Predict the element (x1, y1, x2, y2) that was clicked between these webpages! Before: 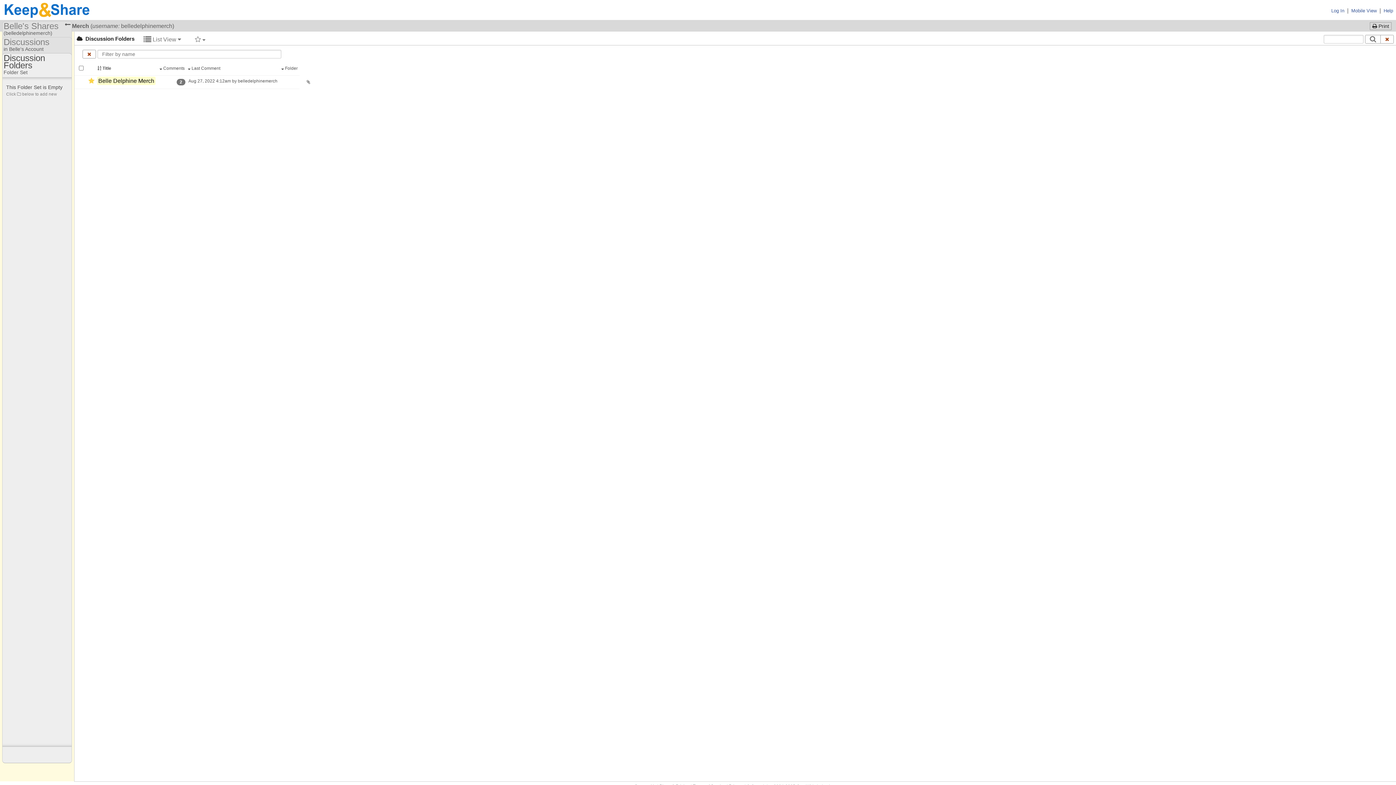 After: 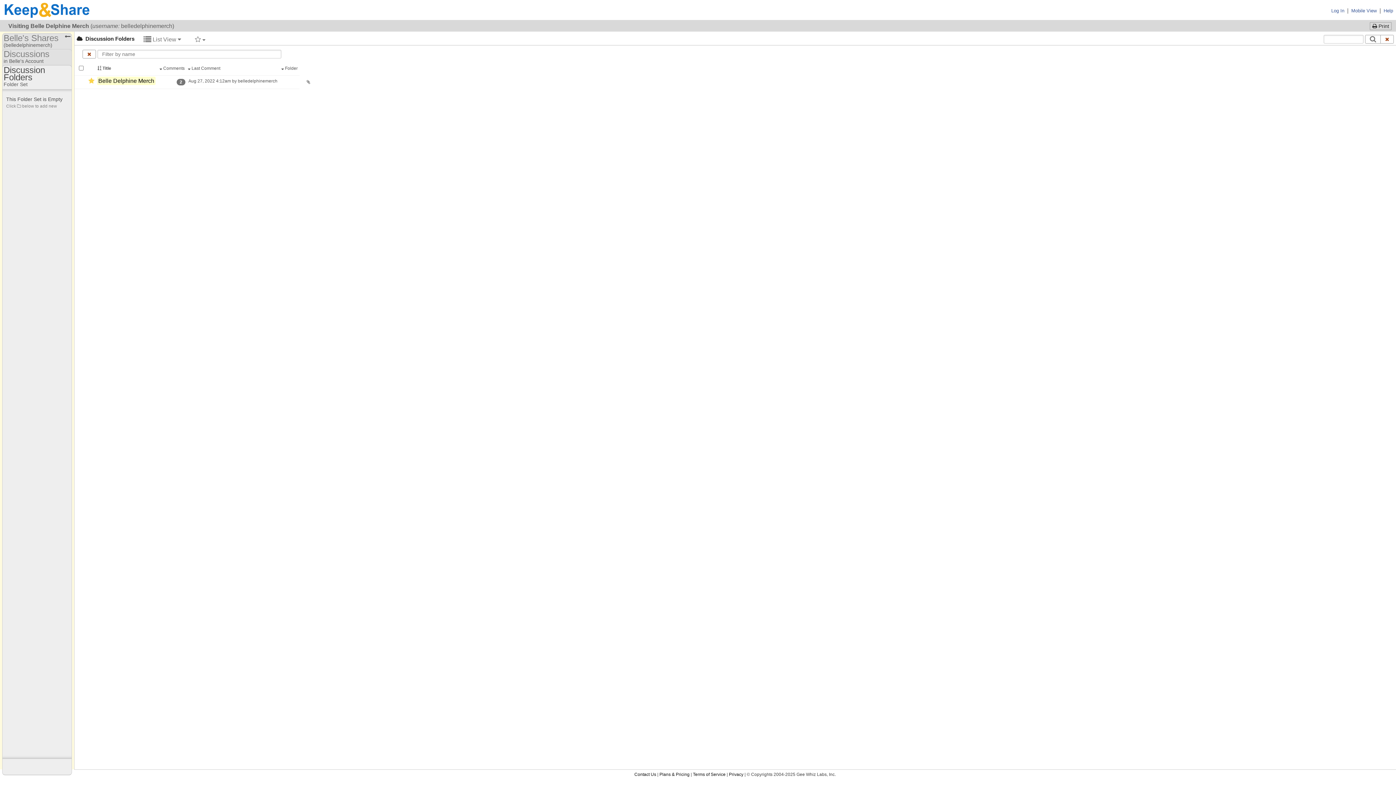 Action: bbox: (96, 61, 113, 71) label:  Title 